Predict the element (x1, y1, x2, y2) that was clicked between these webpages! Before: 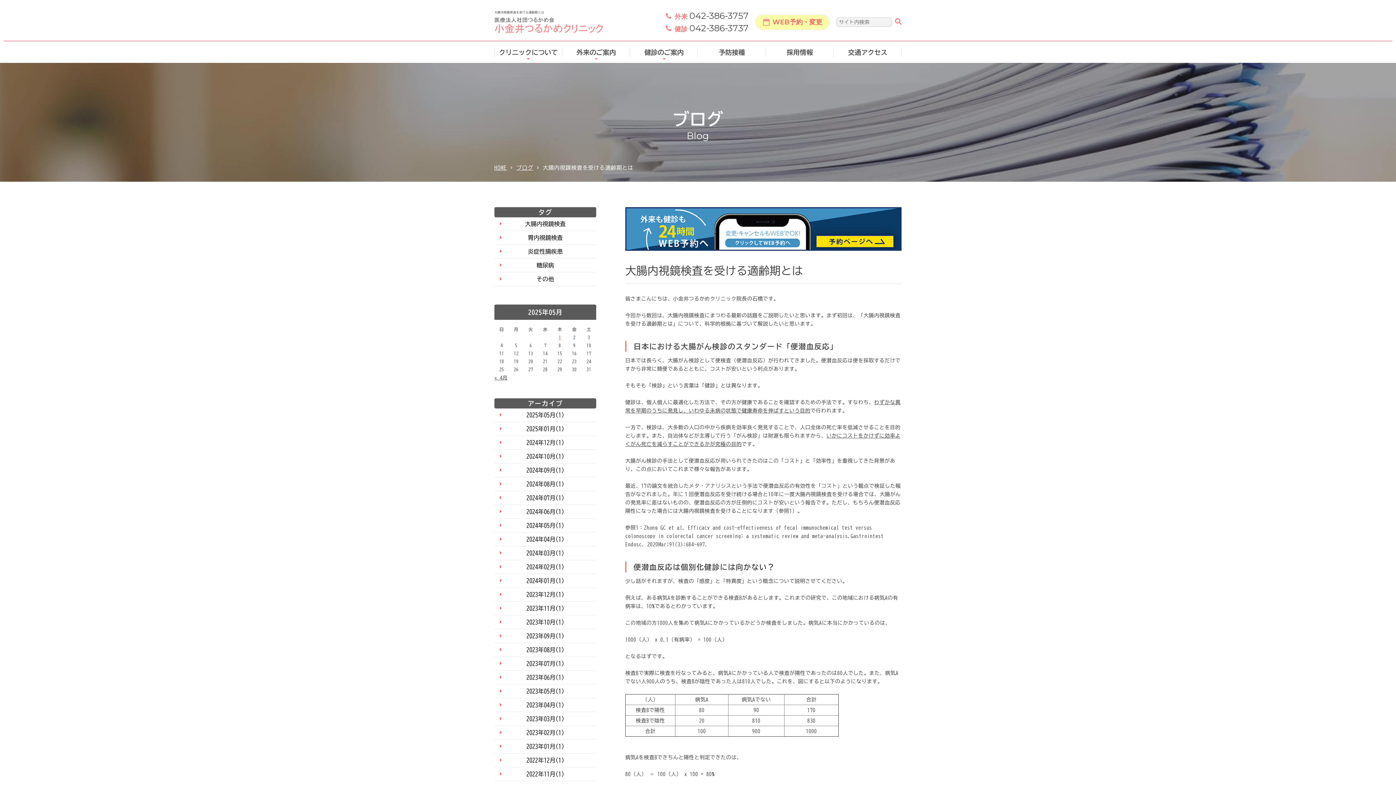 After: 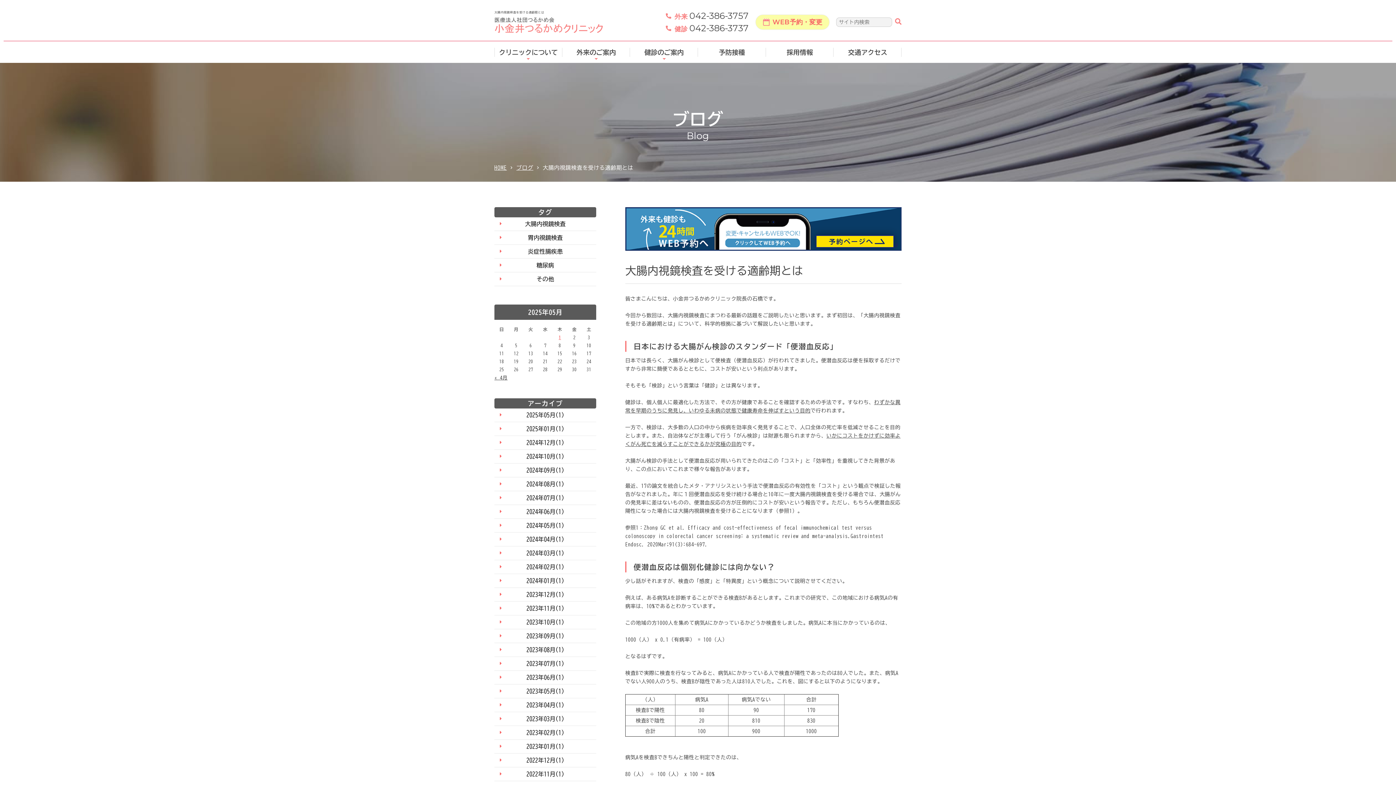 Action: bbox: (895, 18, 901, 24)